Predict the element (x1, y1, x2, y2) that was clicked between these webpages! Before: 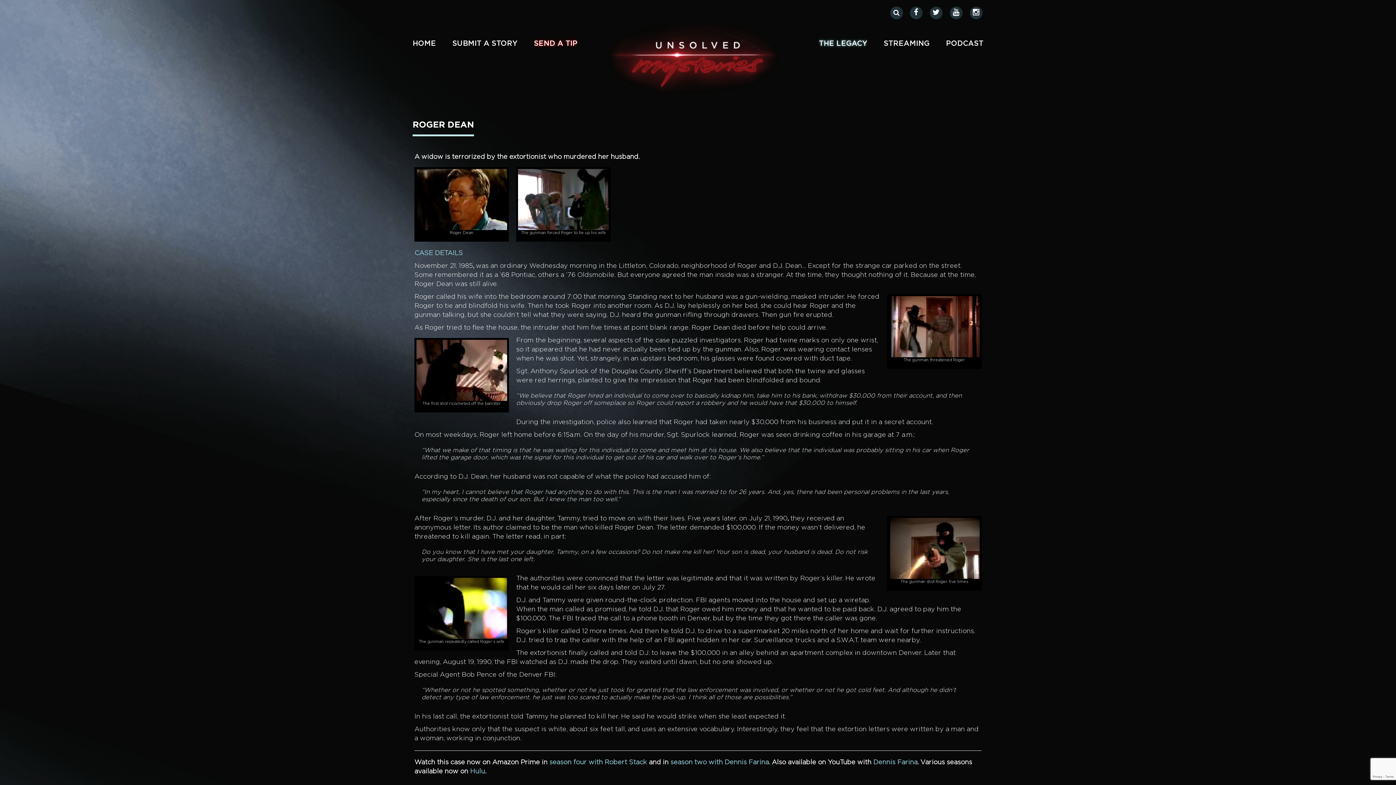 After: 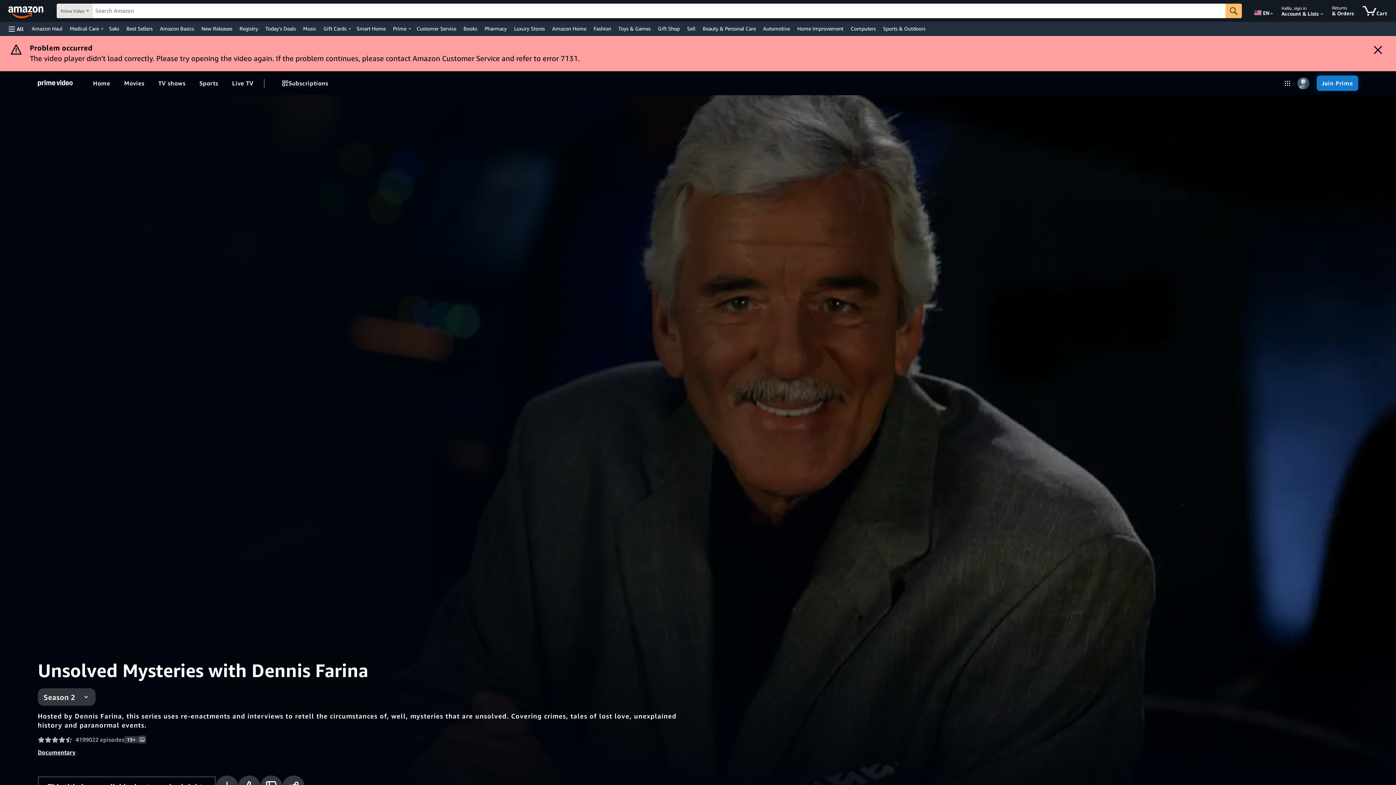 Action: label: season two with Dennis Farina bbox: (670, 760, 769, 765)